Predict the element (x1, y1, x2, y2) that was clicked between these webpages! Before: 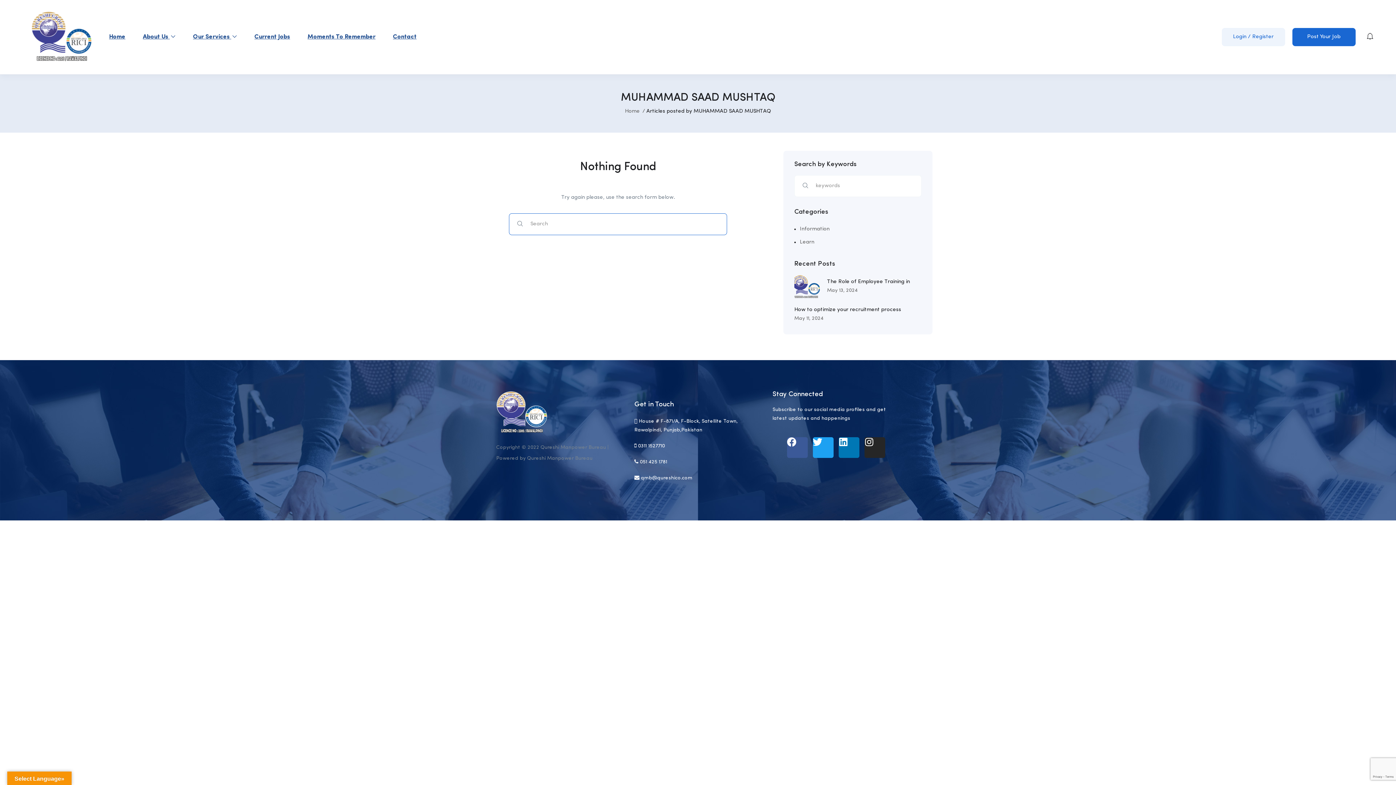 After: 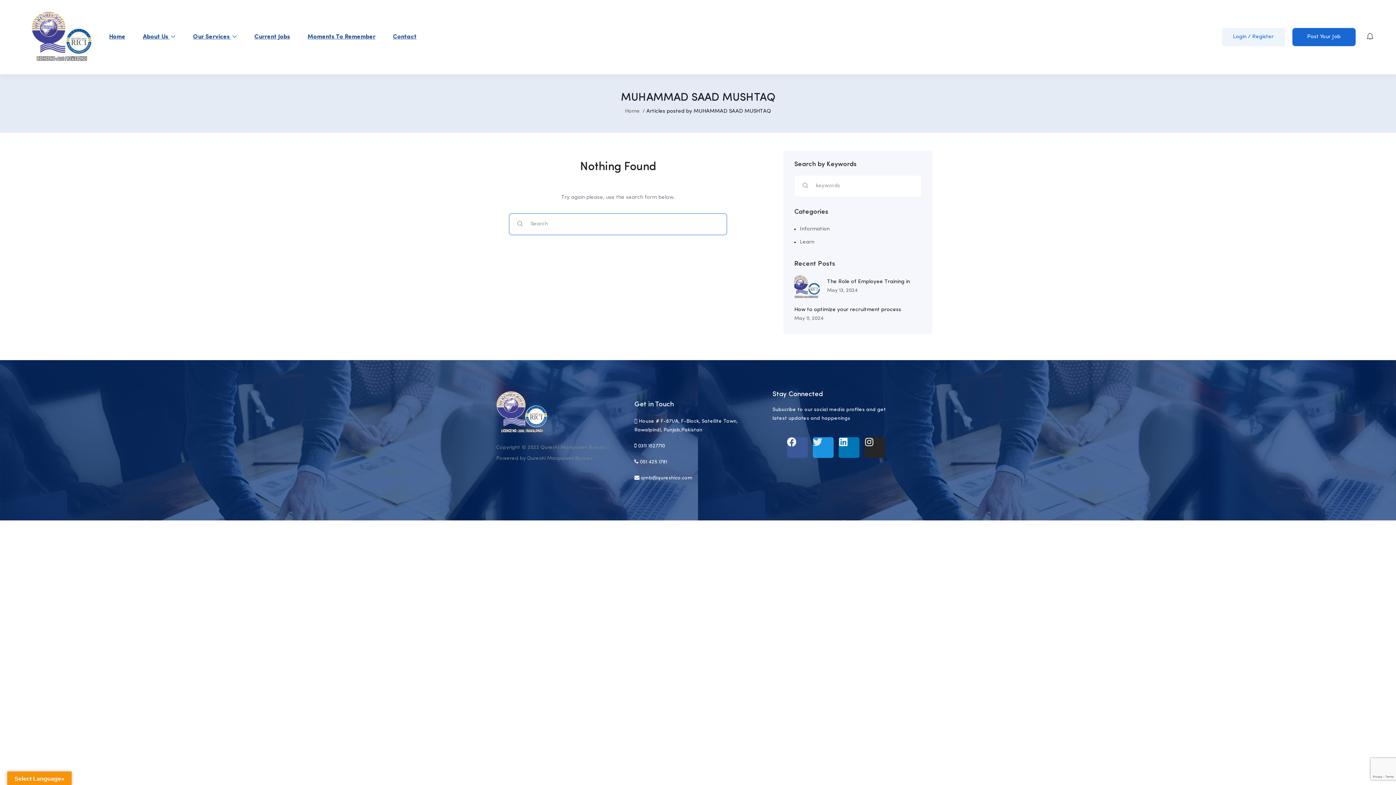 Action: label: Twitter bbox: (813, 437, 833, 458)